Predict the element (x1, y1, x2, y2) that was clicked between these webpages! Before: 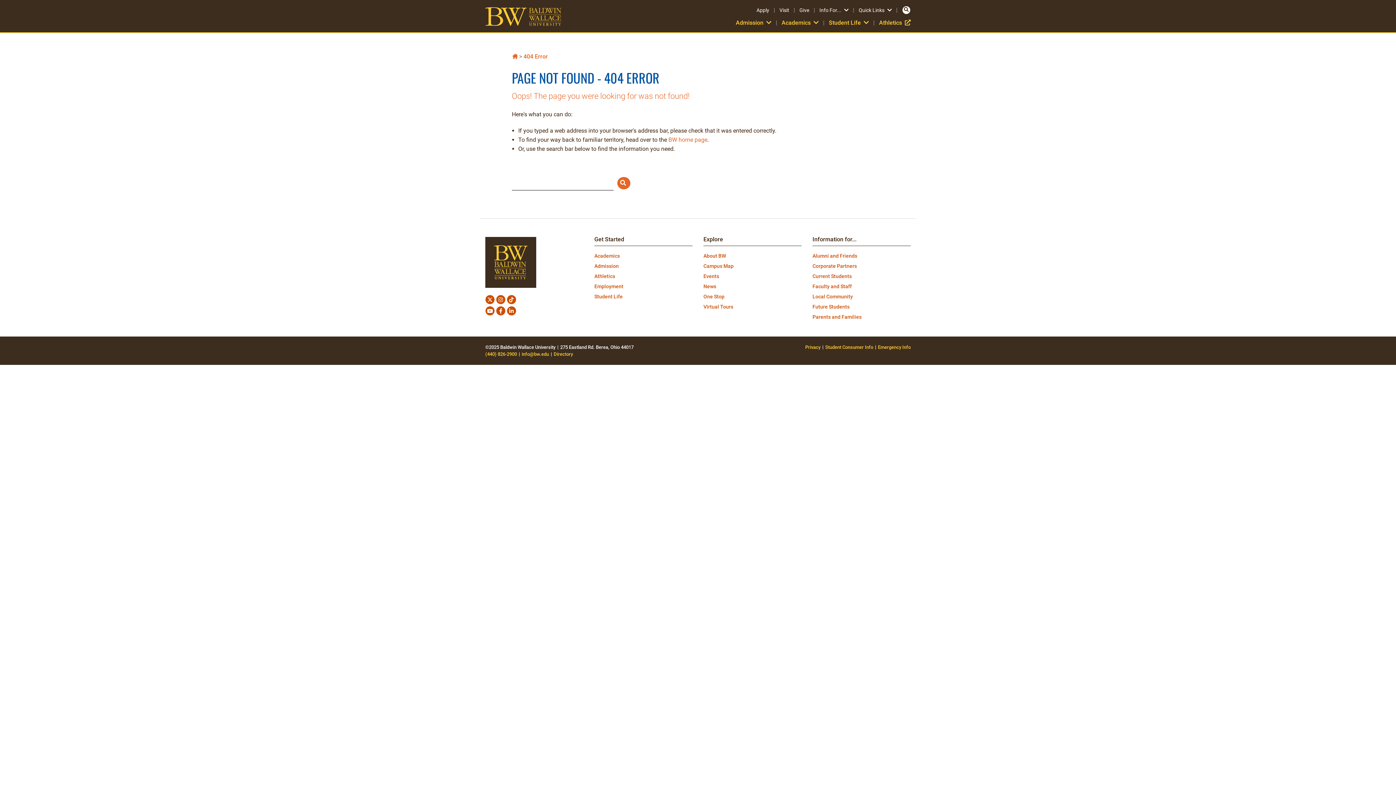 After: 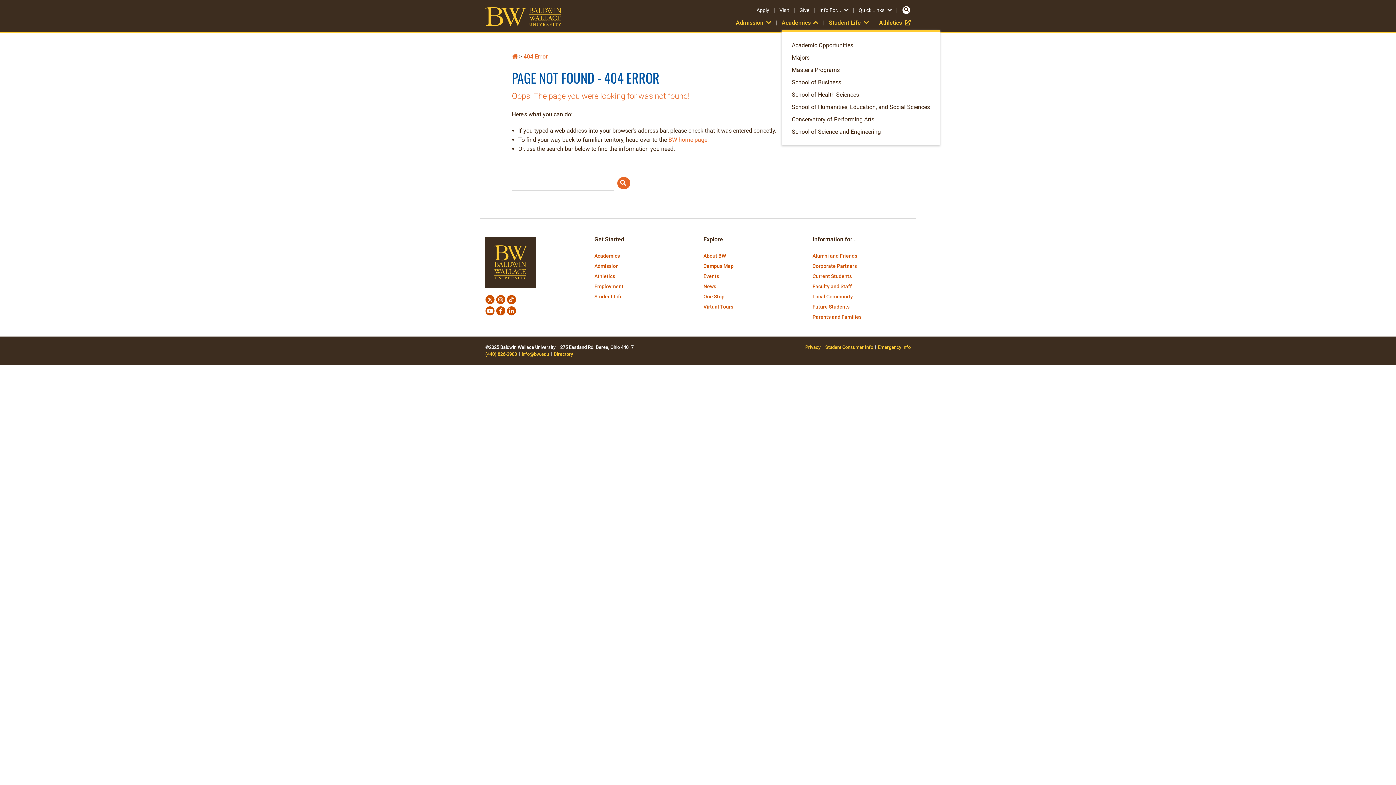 Action: label: Academics
Expand Academics bbox: (781, 19, 818, 26)